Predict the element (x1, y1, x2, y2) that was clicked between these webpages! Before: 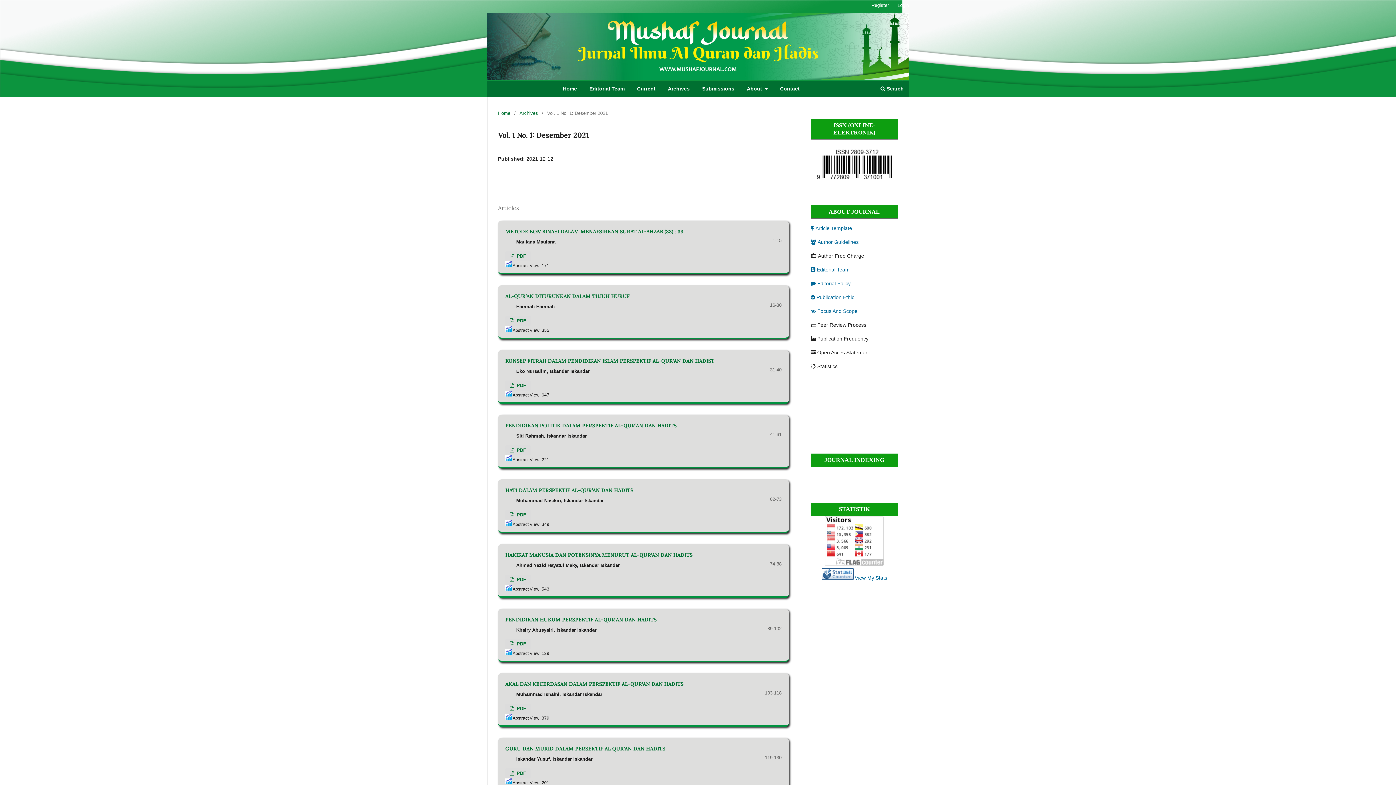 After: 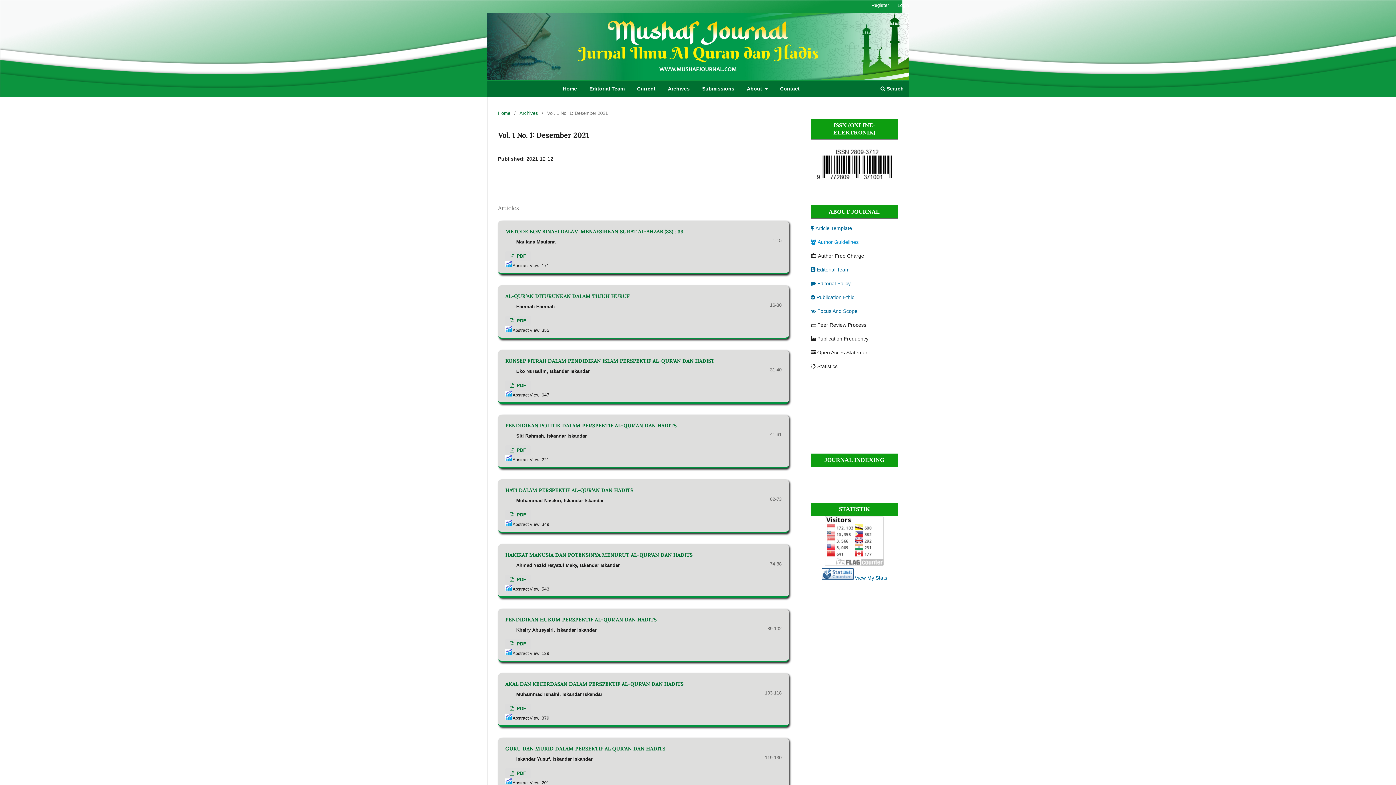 Action: label:  Author Guidelines bbox: (810, 239, 858, 244)